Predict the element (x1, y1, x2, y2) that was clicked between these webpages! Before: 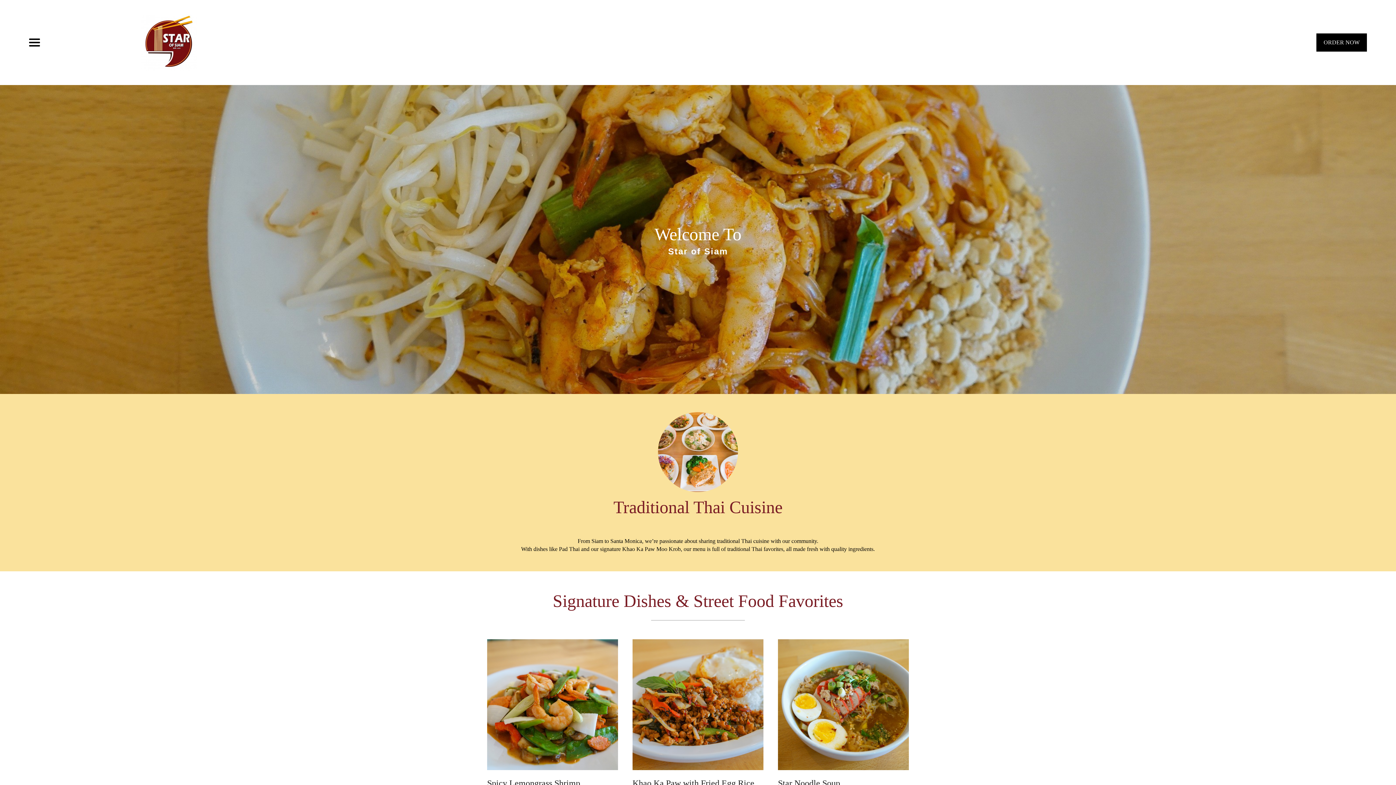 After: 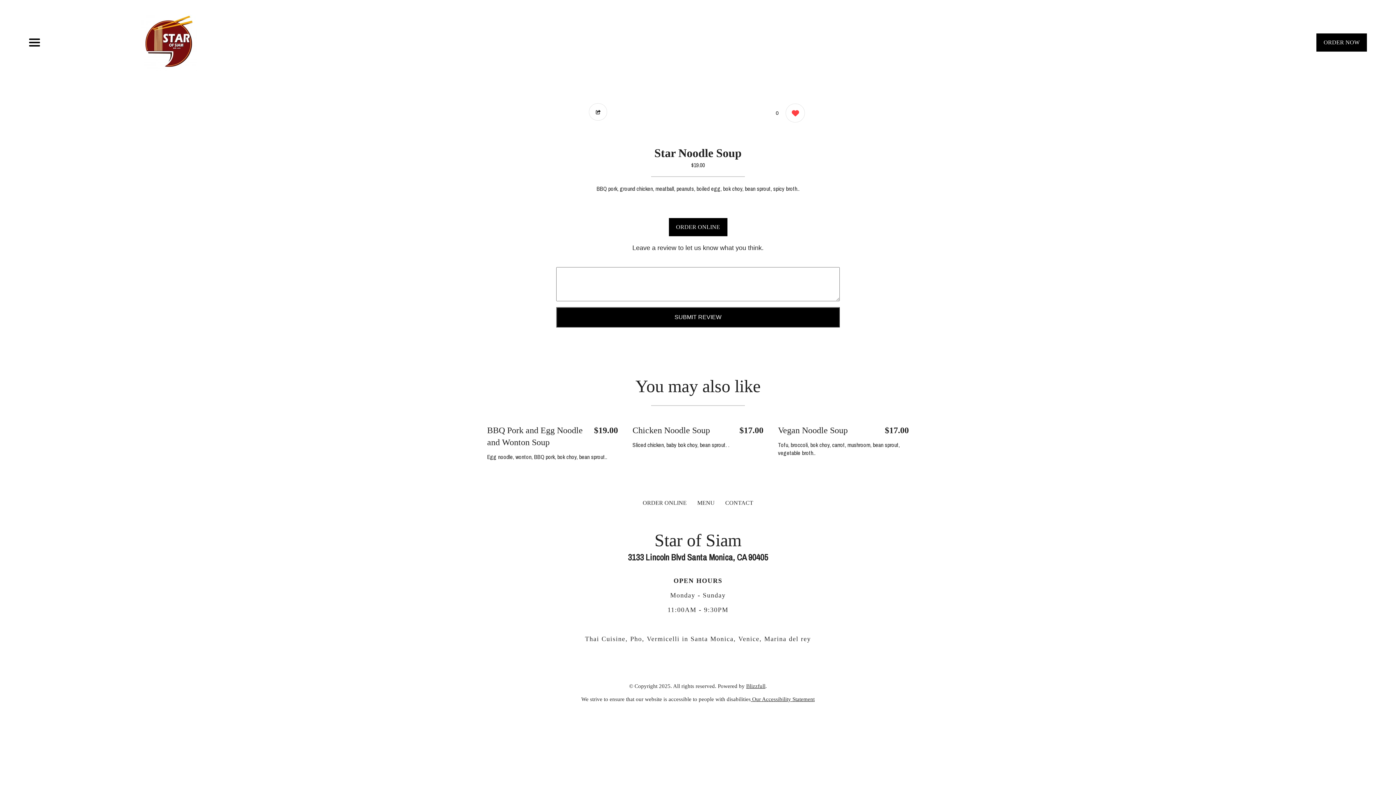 Action: label: Order from Star of Siam bbox: (778, 778, 843, 788)